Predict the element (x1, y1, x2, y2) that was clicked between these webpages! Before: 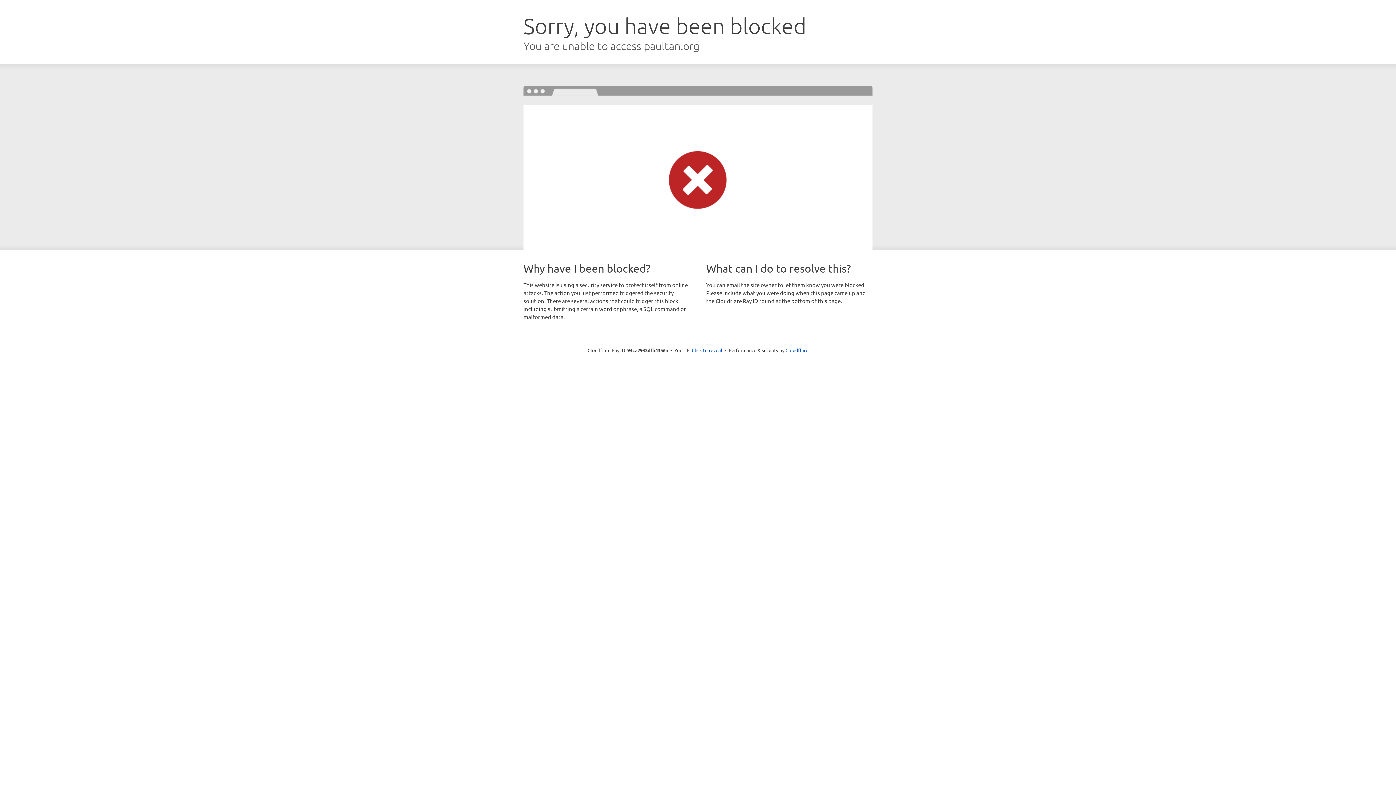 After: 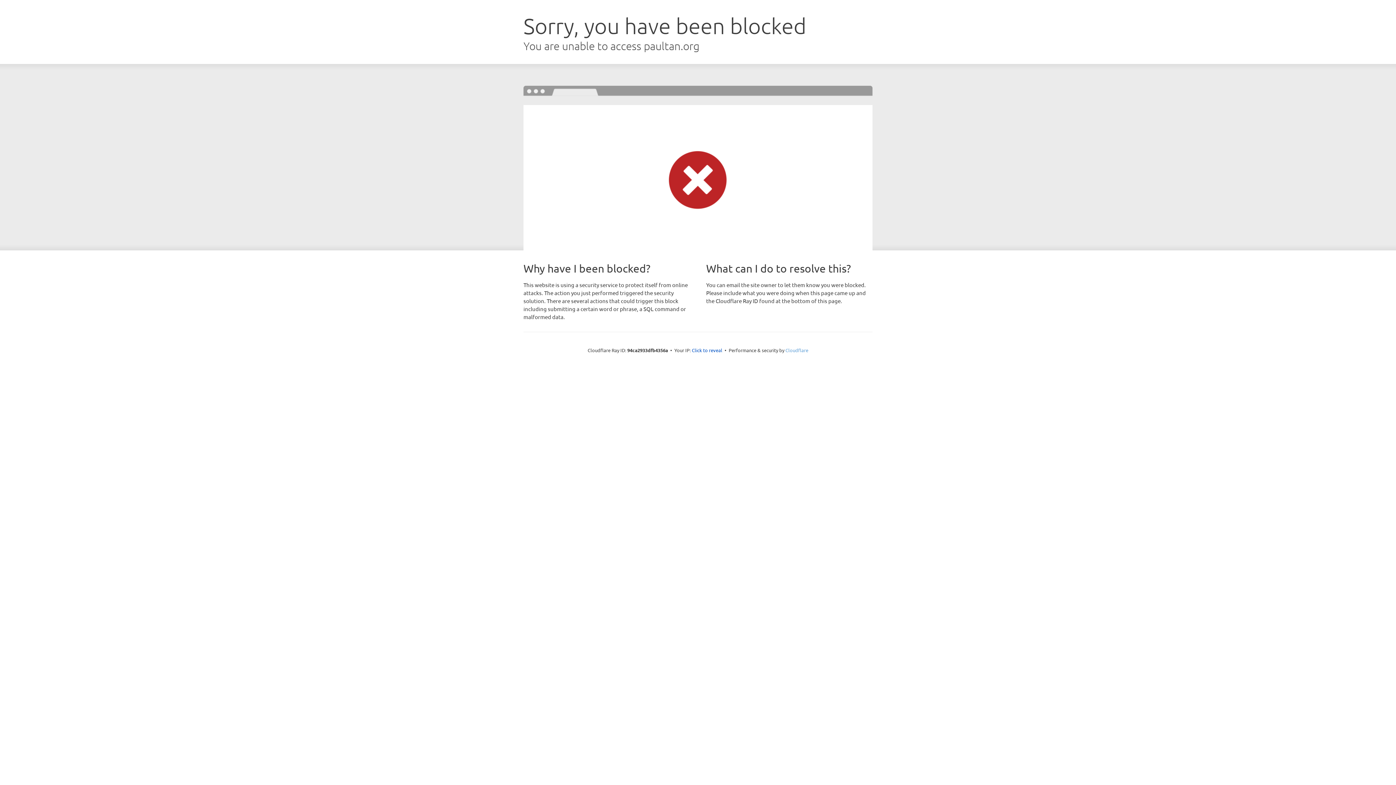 Action: label: Cloudflare bbox: (785, 347, 808, 353)